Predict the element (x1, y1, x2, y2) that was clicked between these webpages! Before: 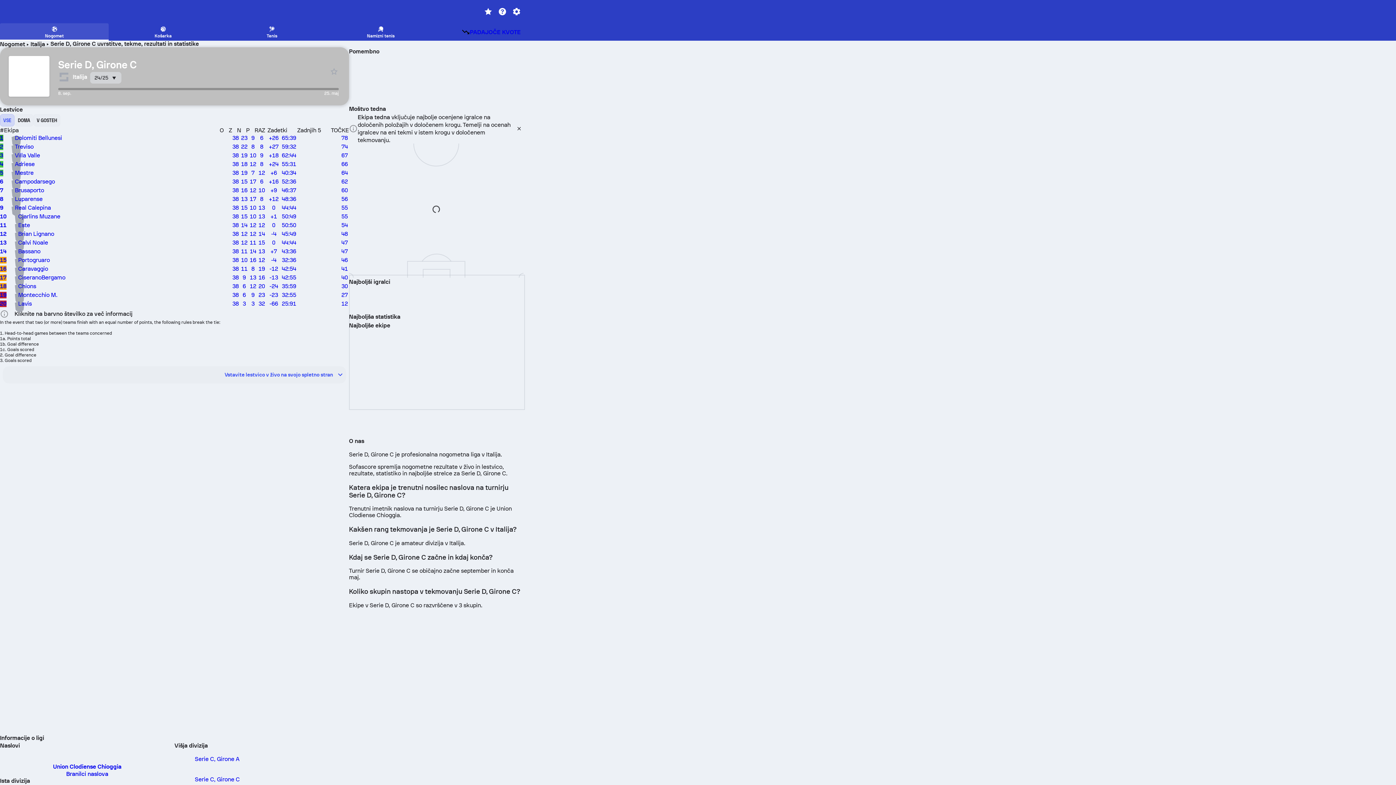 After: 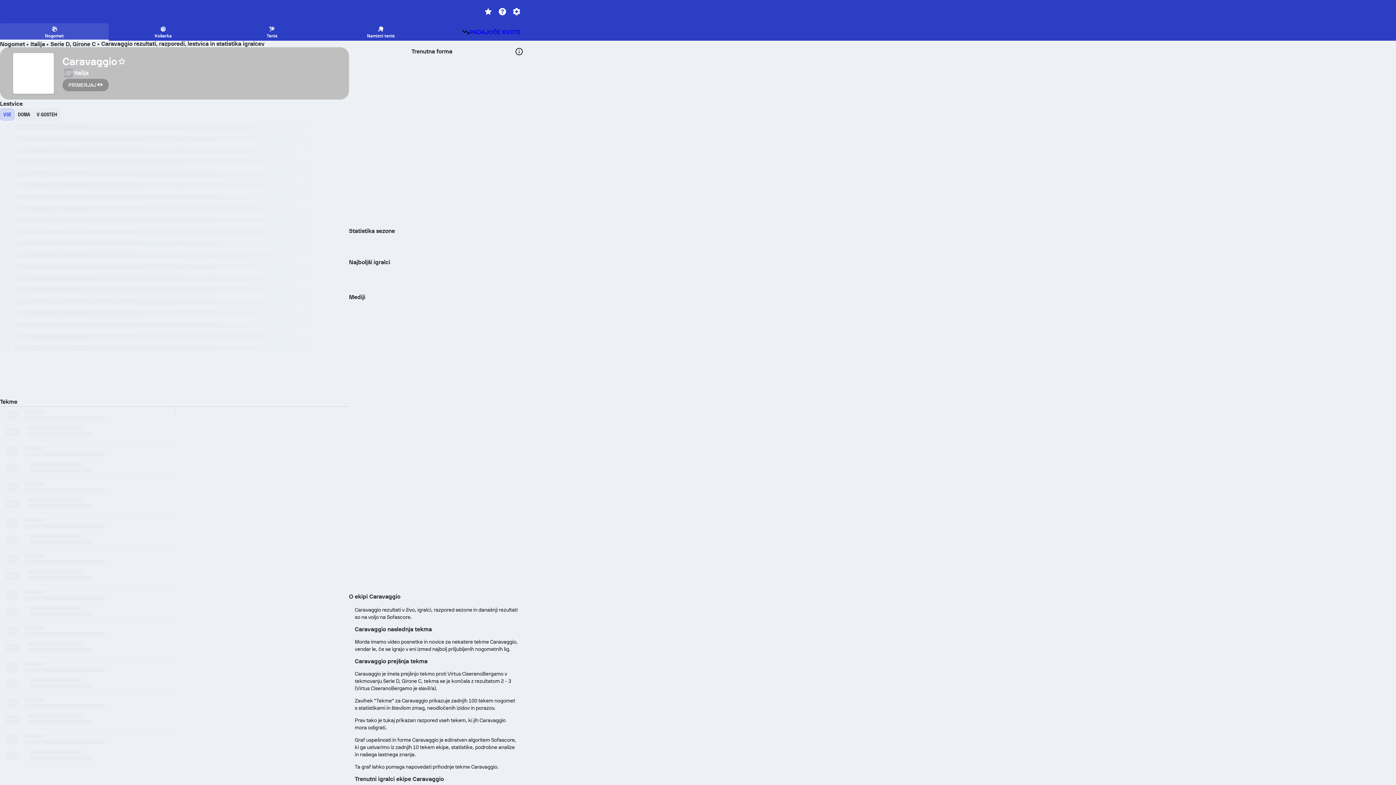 Action: bbox: (0, 264, 349, 273) label: 16
Caravaggio
38
11
8
19
-12
42:54
41